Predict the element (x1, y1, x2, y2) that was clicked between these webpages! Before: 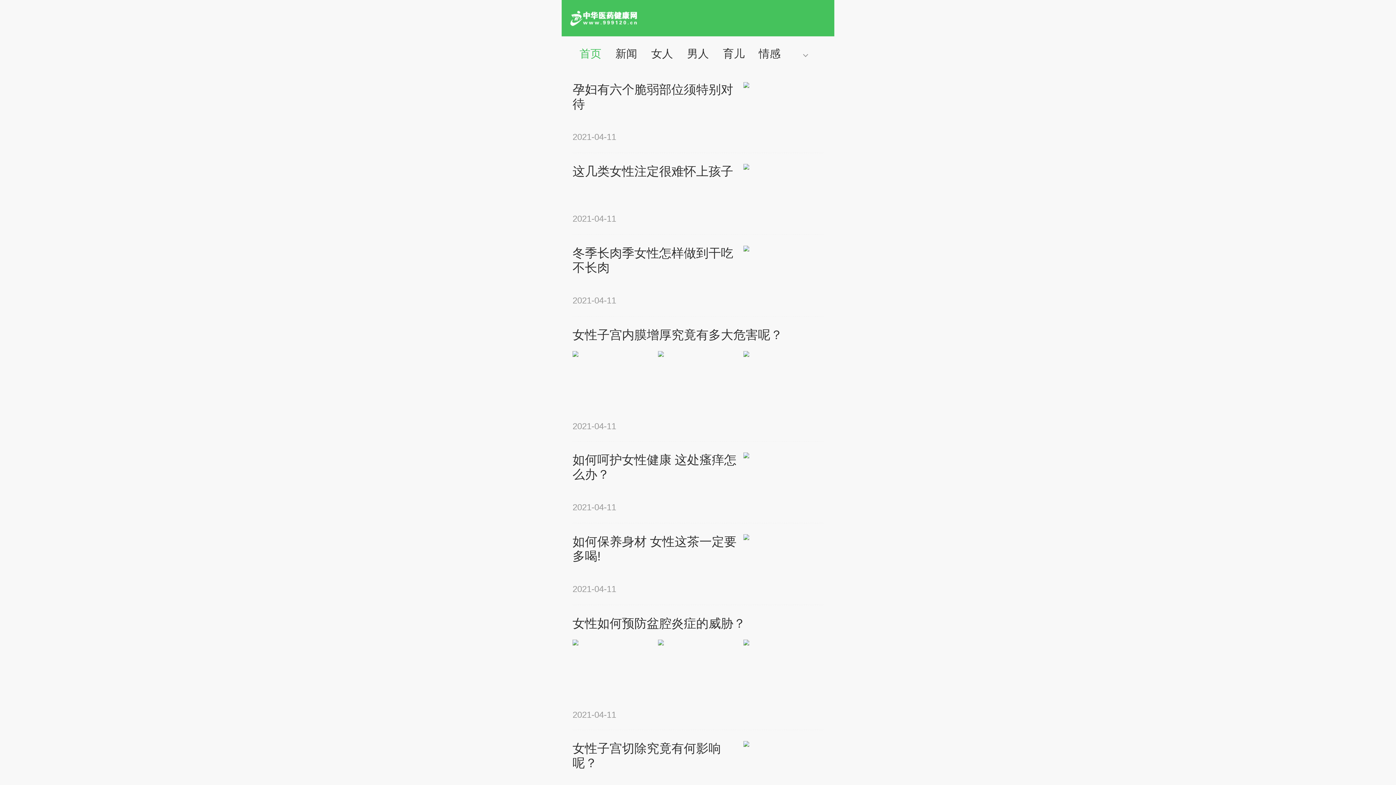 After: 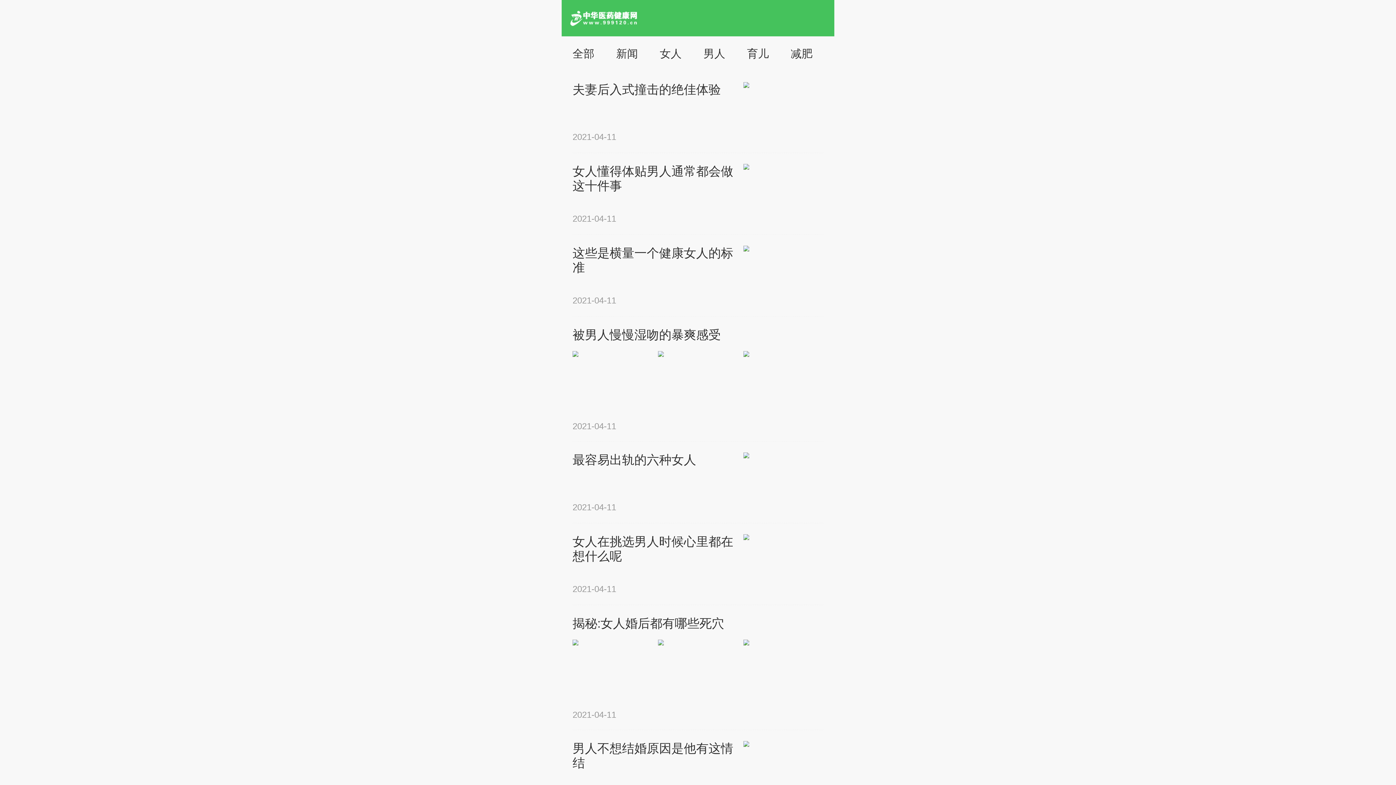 Action: bbox: (758, 47, 780, 59) label: 情感